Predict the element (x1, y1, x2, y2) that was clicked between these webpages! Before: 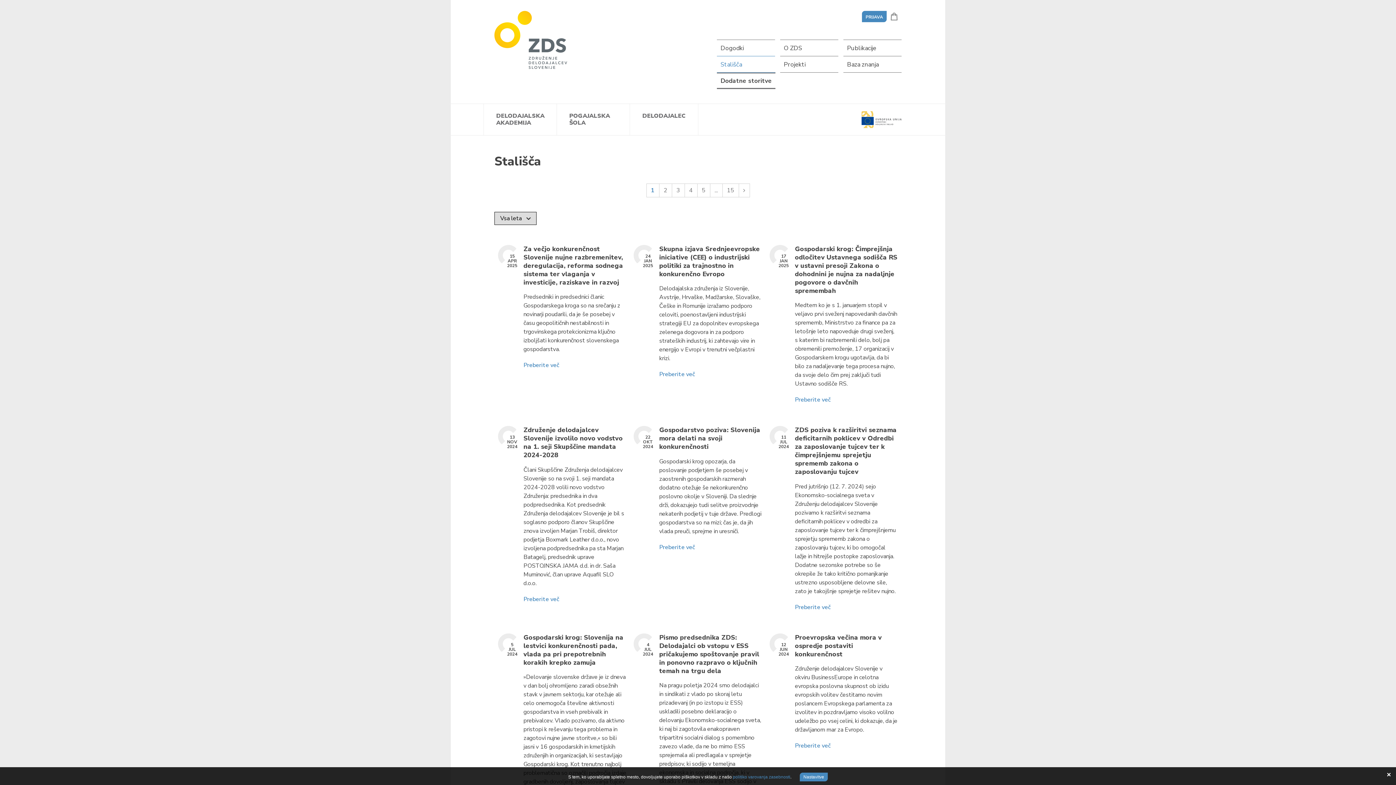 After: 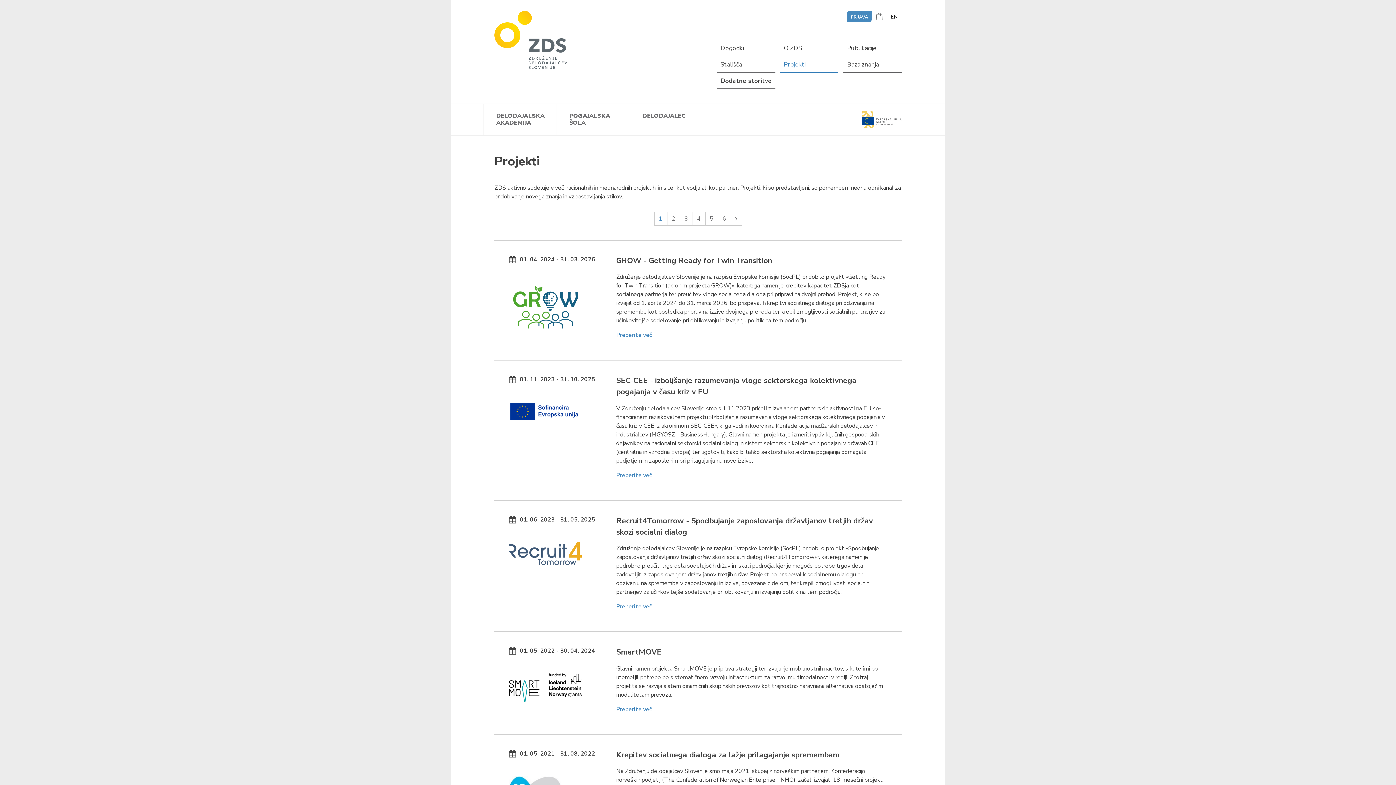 Action: label: Projekti bbox: (780, 56, 838, 72)